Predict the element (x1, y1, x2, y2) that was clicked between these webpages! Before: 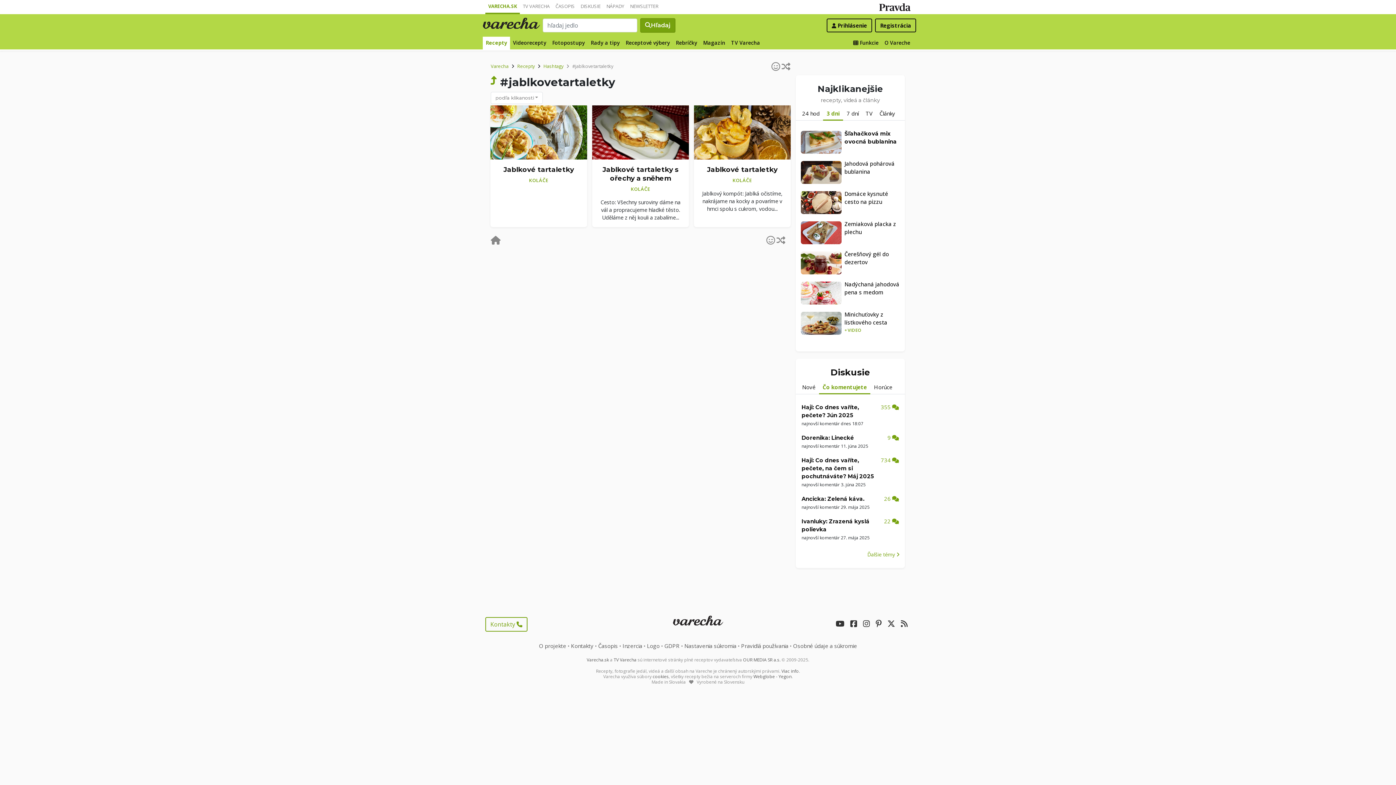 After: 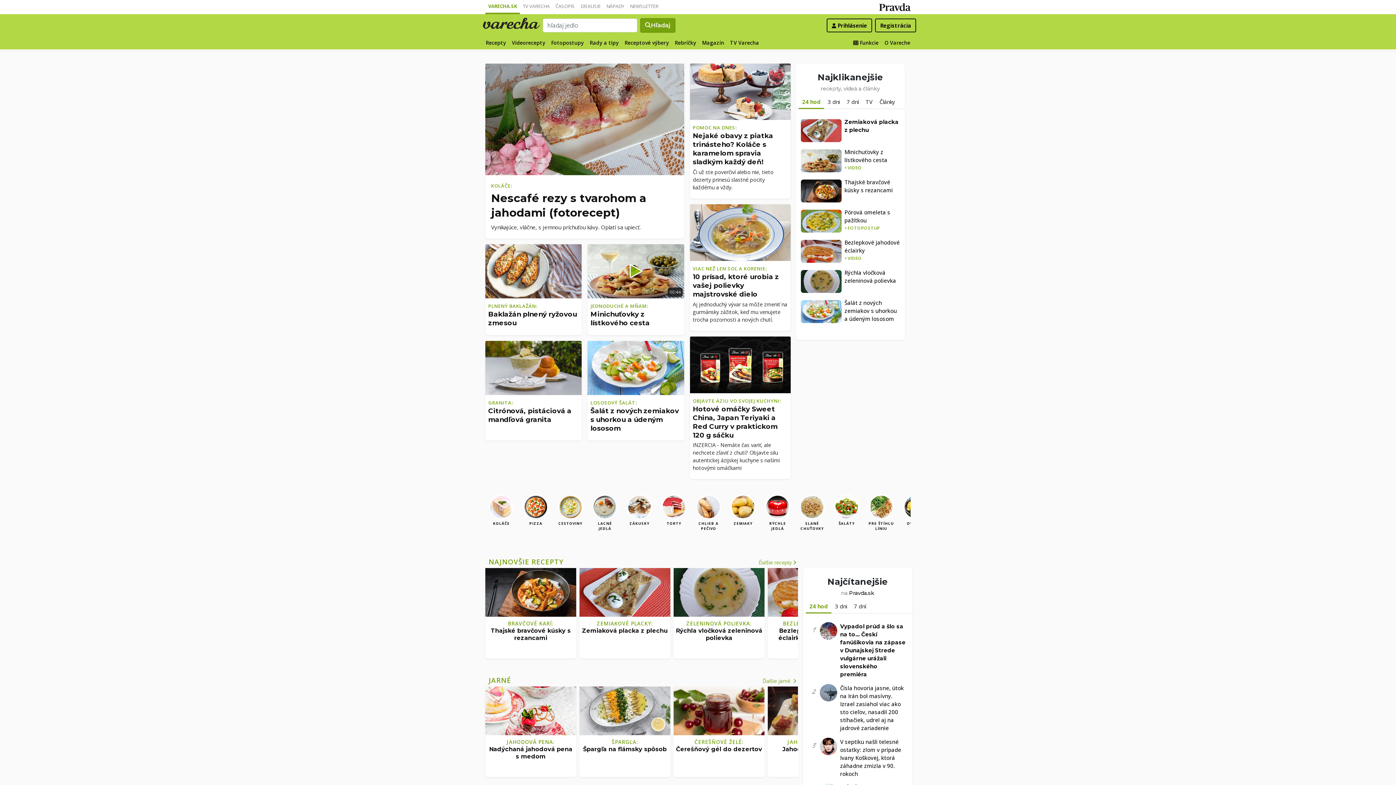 Action: bbox: (490, 62, 508, 69) label: Varecha